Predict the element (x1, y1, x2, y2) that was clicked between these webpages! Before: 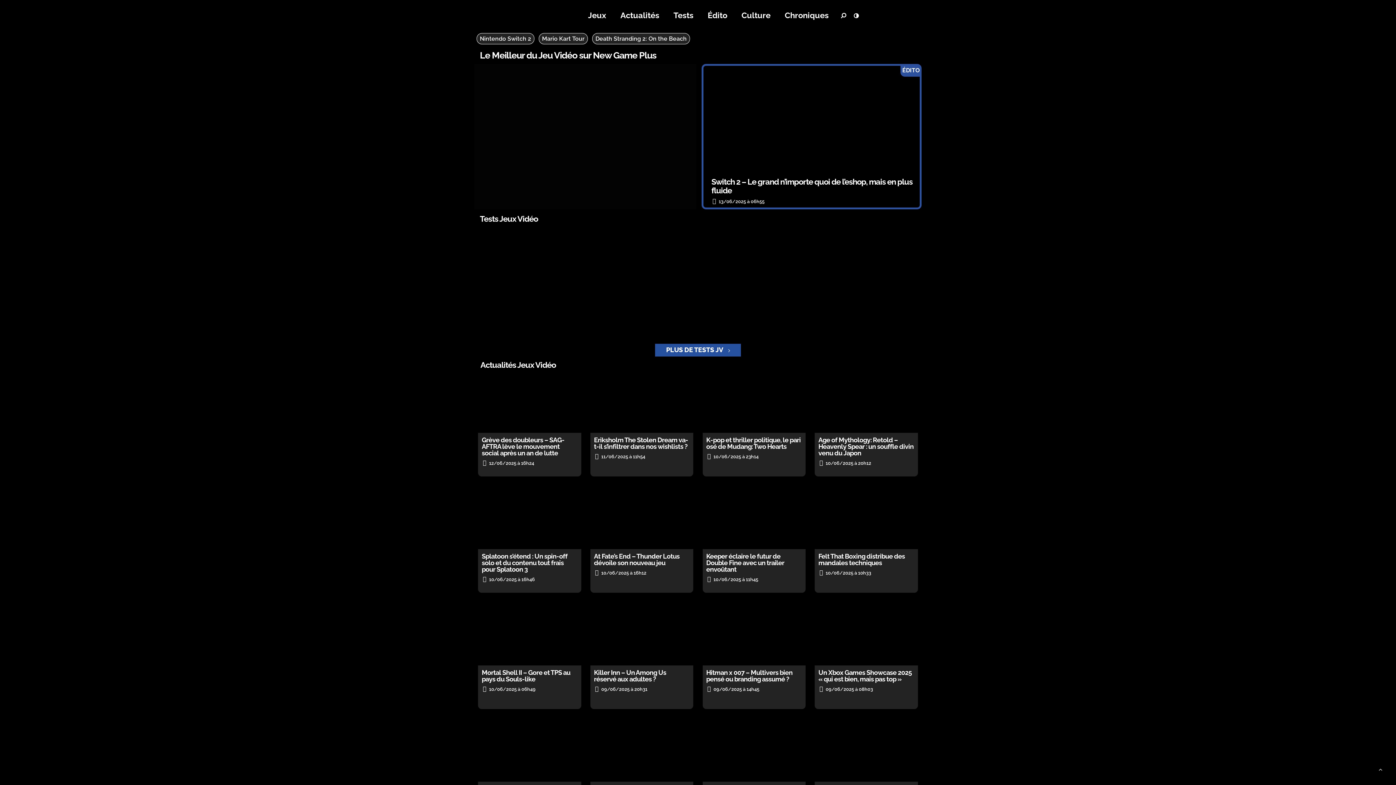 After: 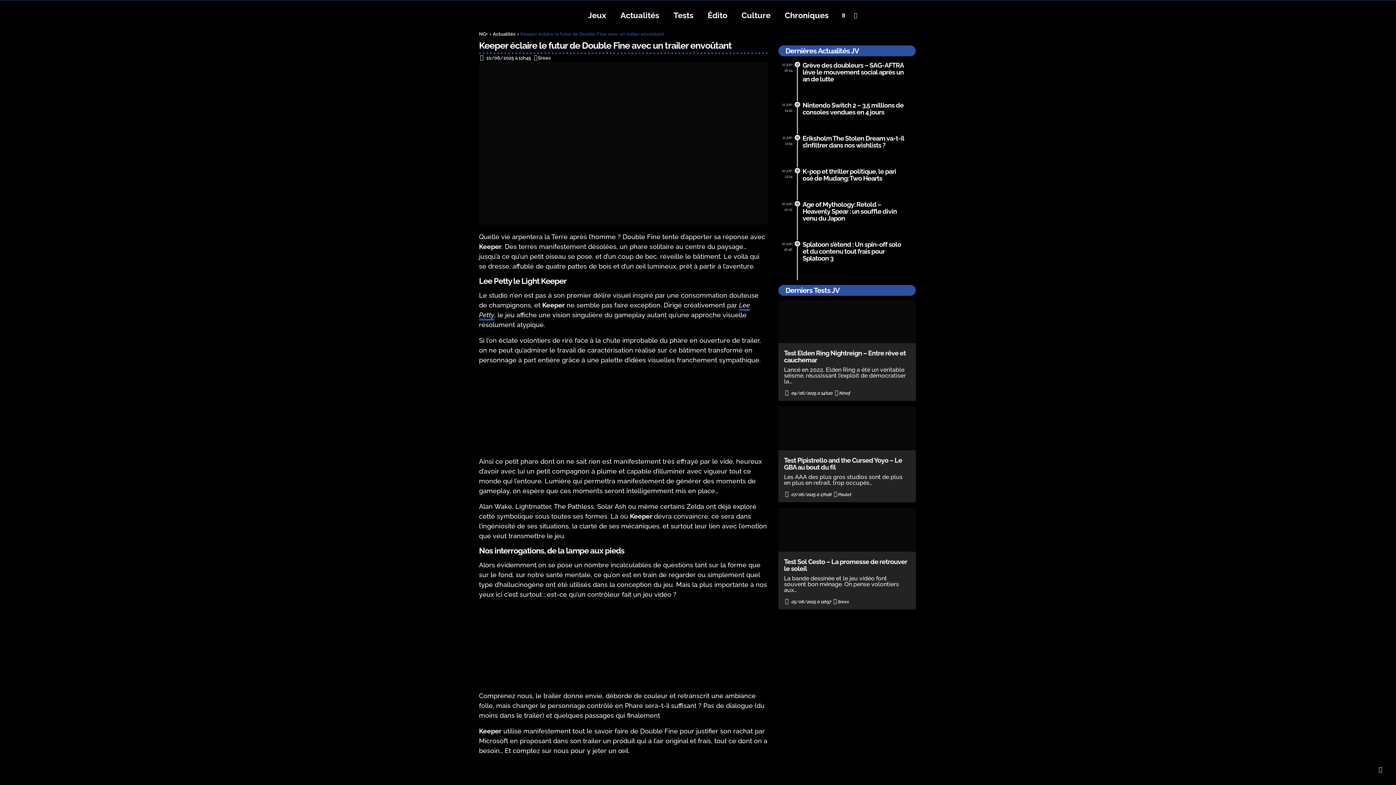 Action: label: Keeper éclaire le futur de Double Fine avec un trailer envoûtant bbox: (706, 553, 802, 573)